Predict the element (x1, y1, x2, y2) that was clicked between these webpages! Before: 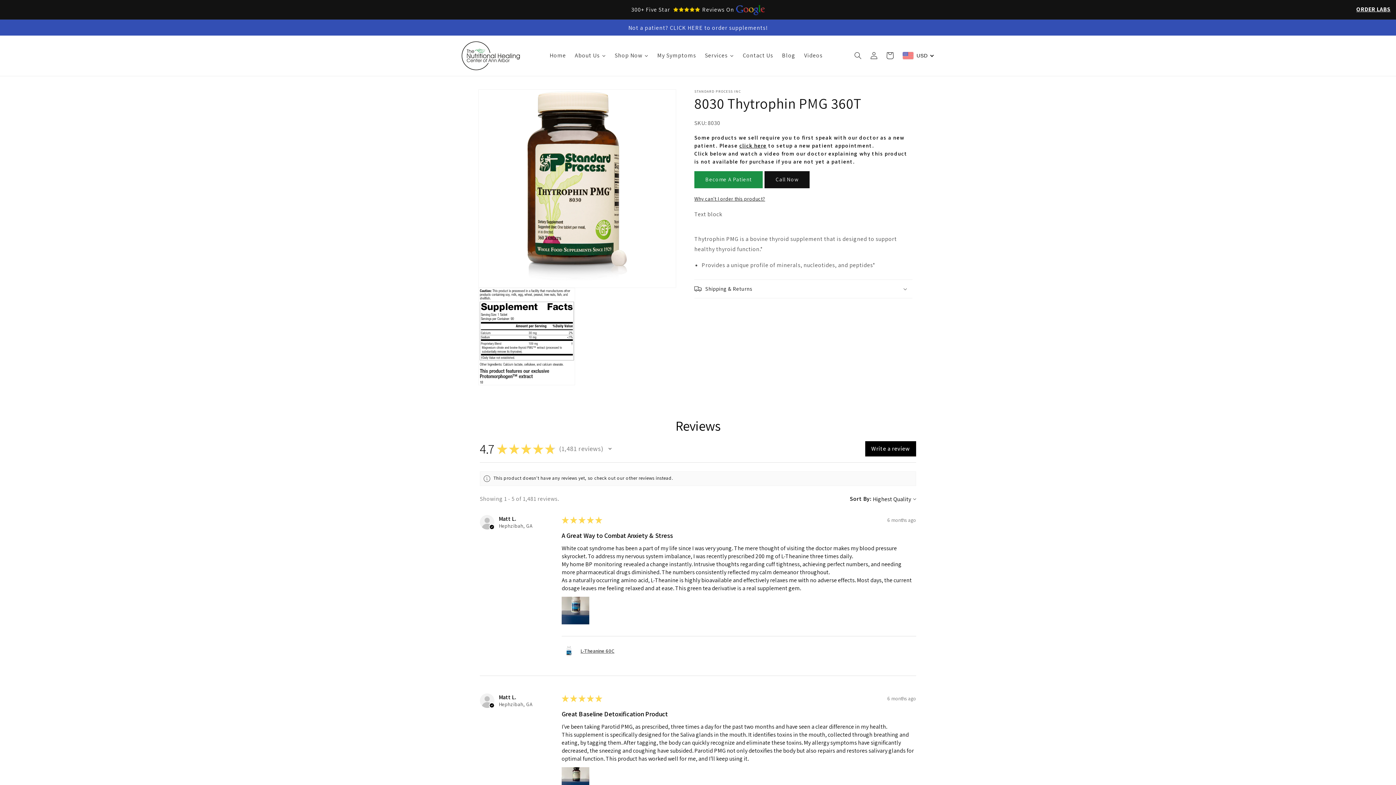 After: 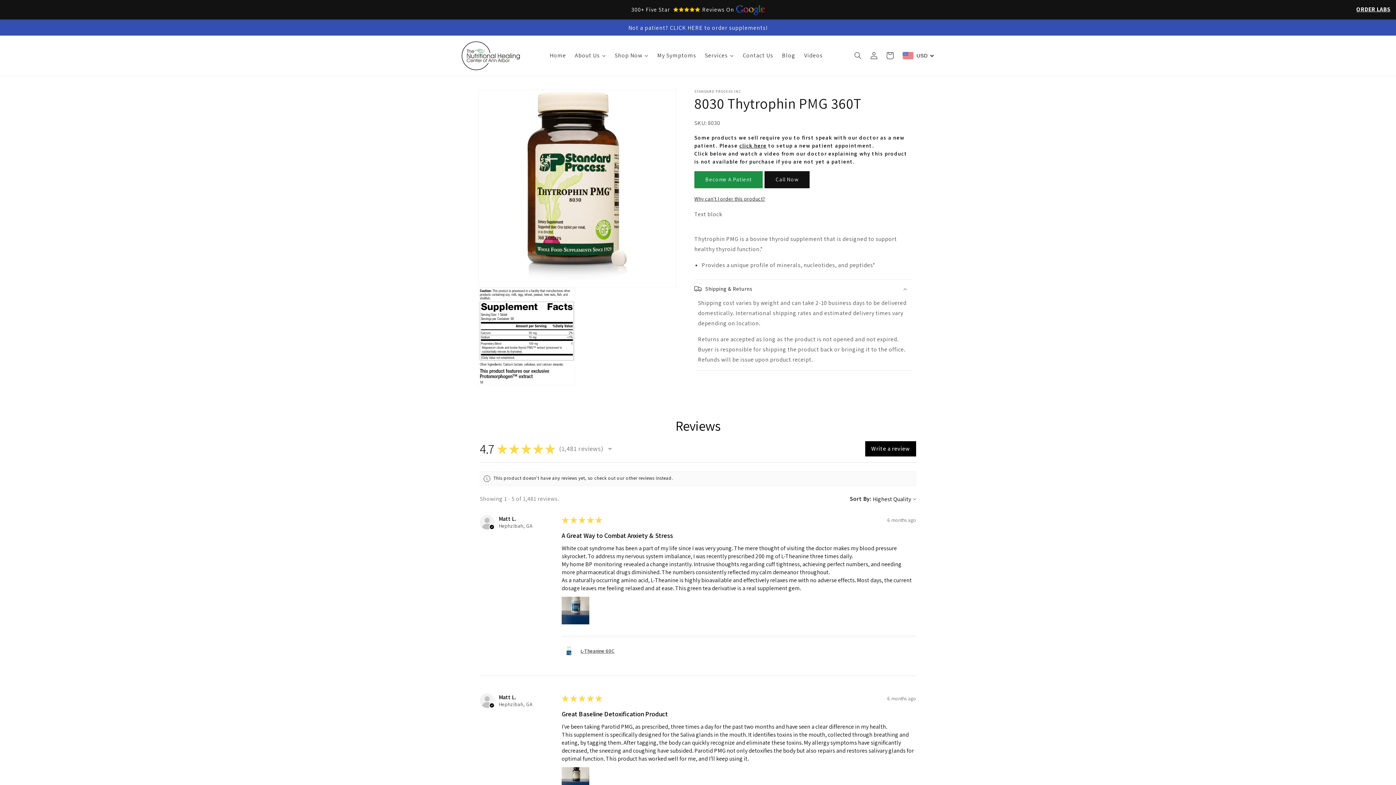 Action: label: Shipping & Returns bbox: (694, 279, 912, 298)